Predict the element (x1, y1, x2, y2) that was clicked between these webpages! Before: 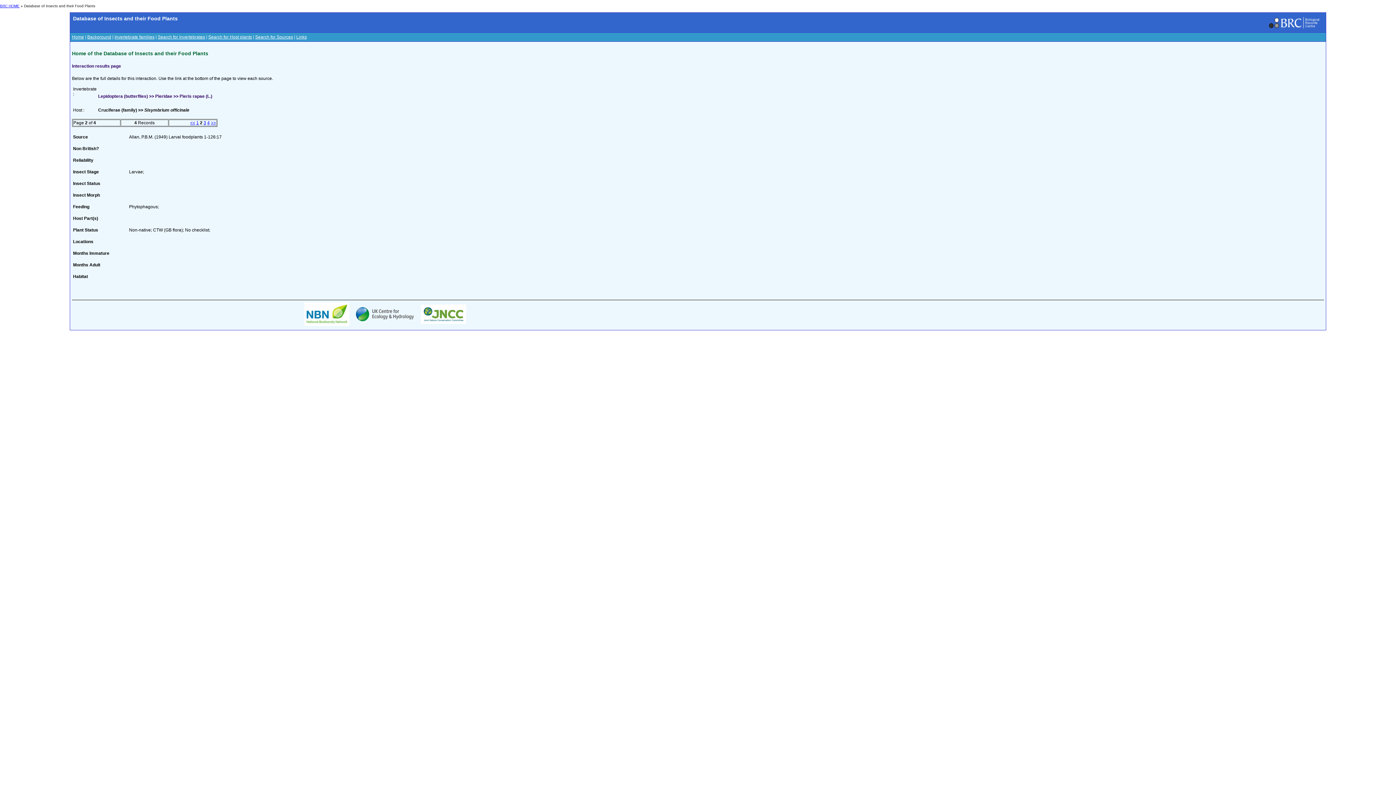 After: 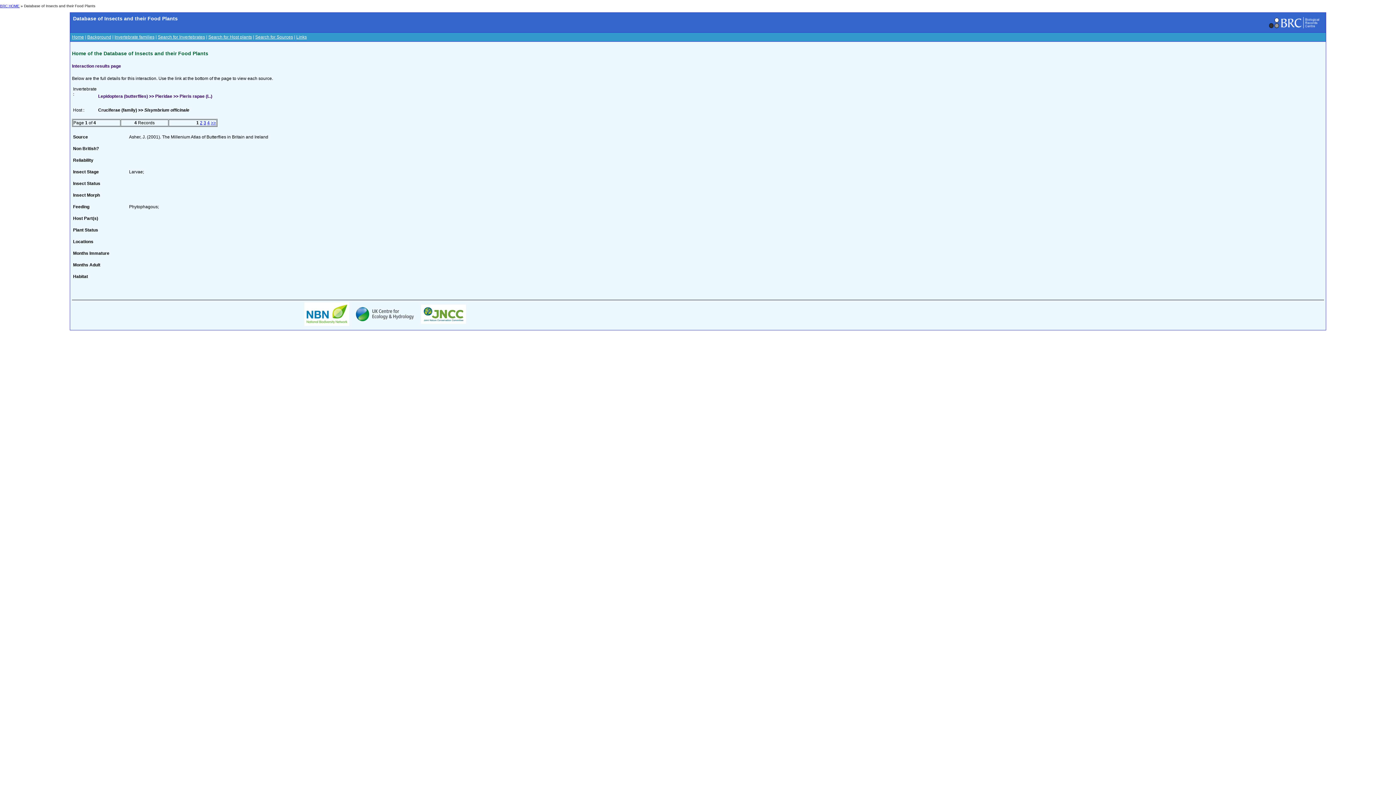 Action: bbox: (190, 120, 195, 125) label: <<